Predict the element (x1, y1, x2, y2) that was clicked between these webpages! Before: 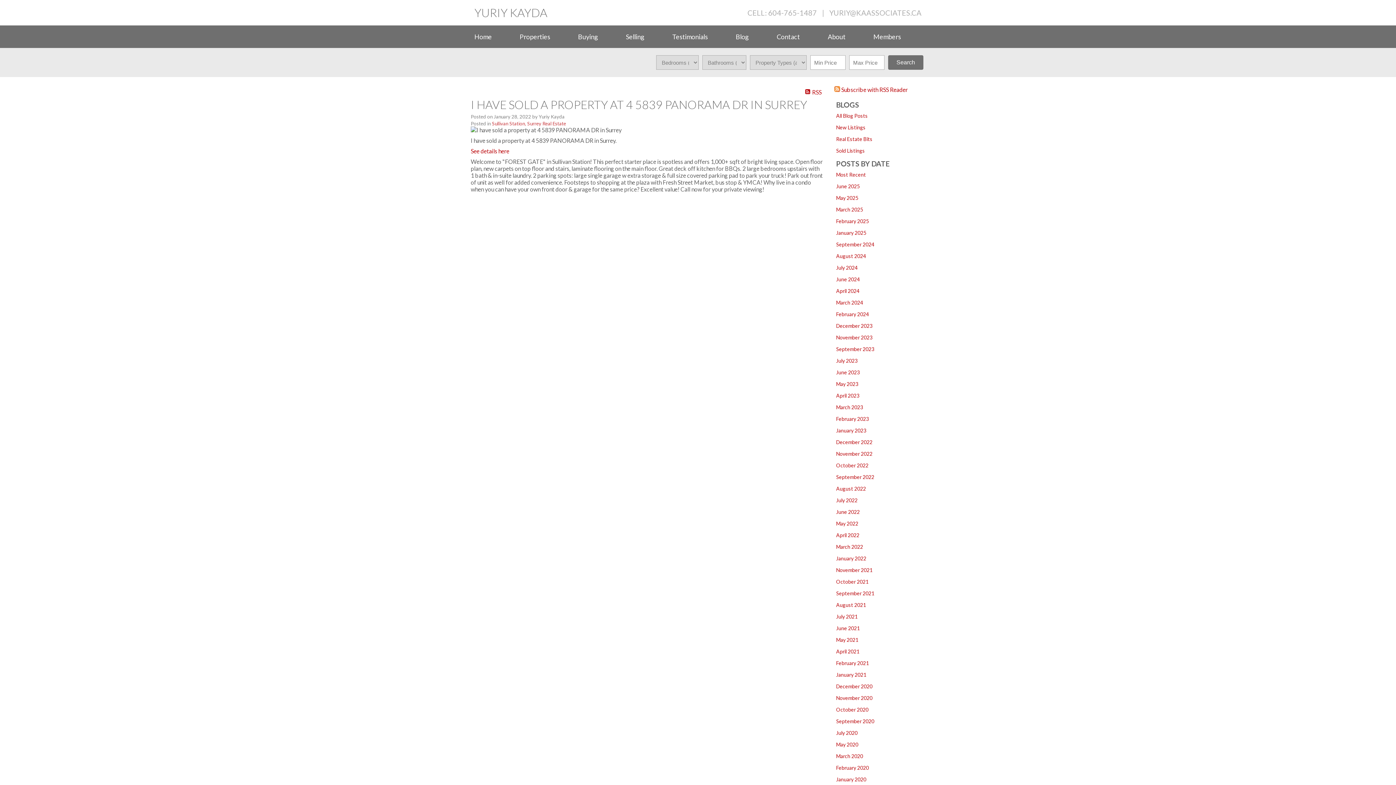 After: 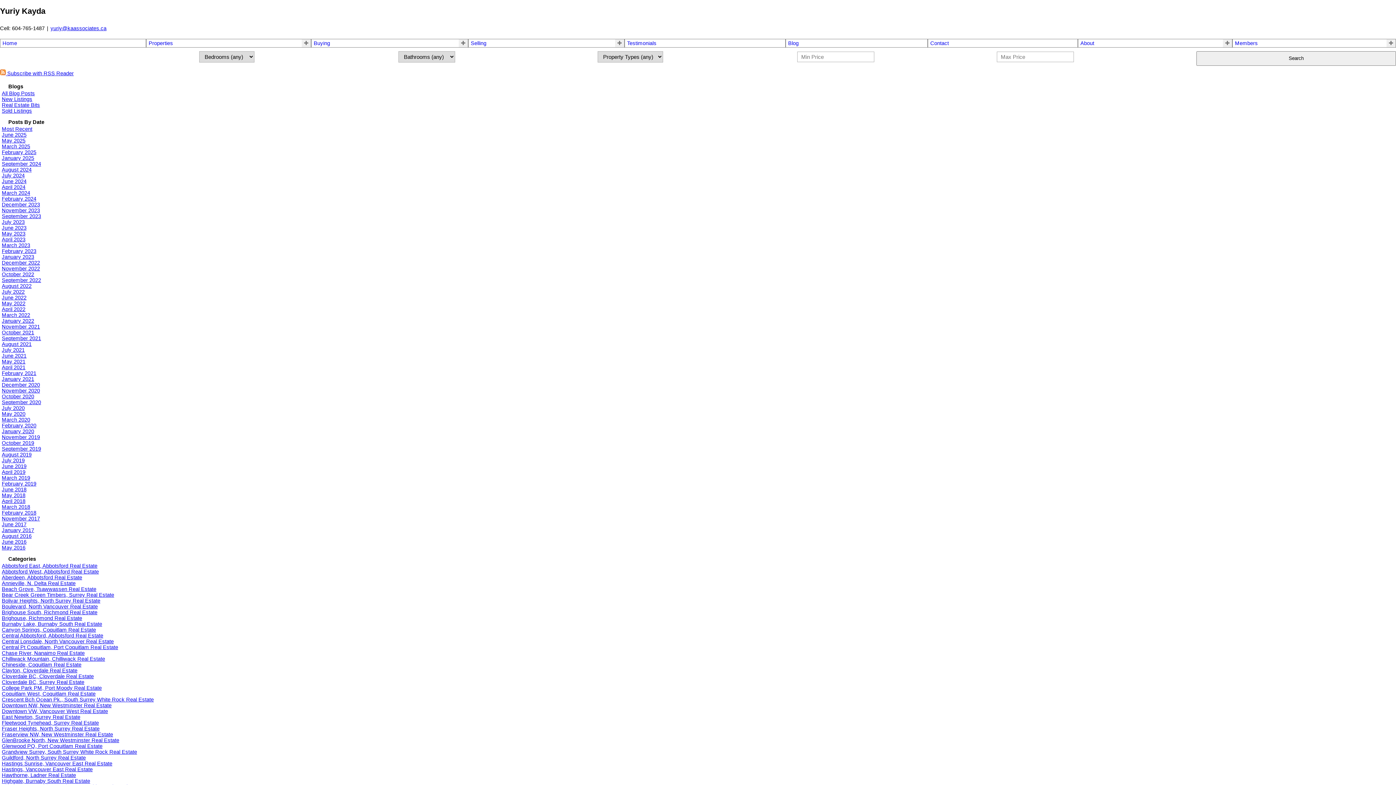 Action: bbox: (836, 706, 868, 713) label: October 2020